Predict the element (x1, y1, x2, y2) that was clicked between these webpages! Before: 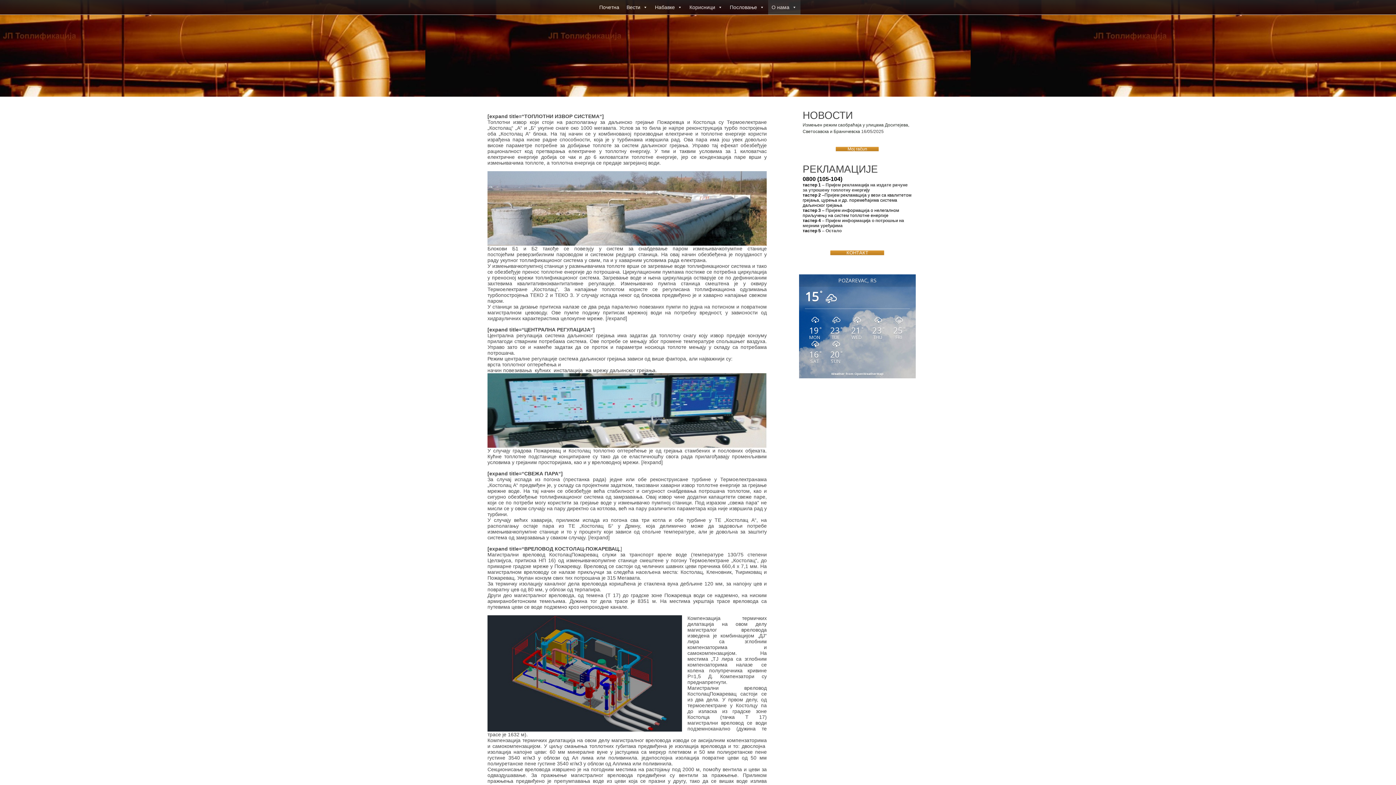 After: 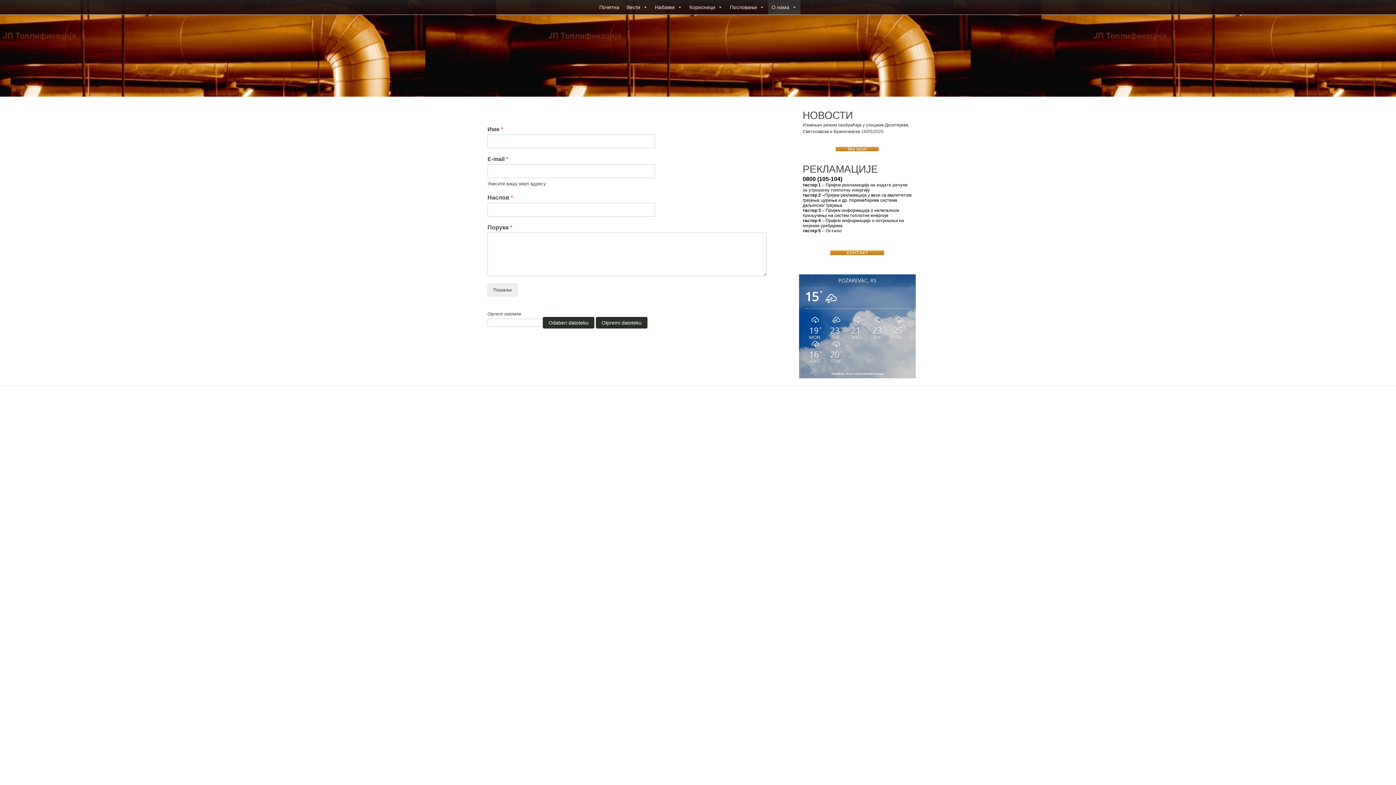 Action: bbox: (830, 250, 884, 255) label: КОНТАКТ